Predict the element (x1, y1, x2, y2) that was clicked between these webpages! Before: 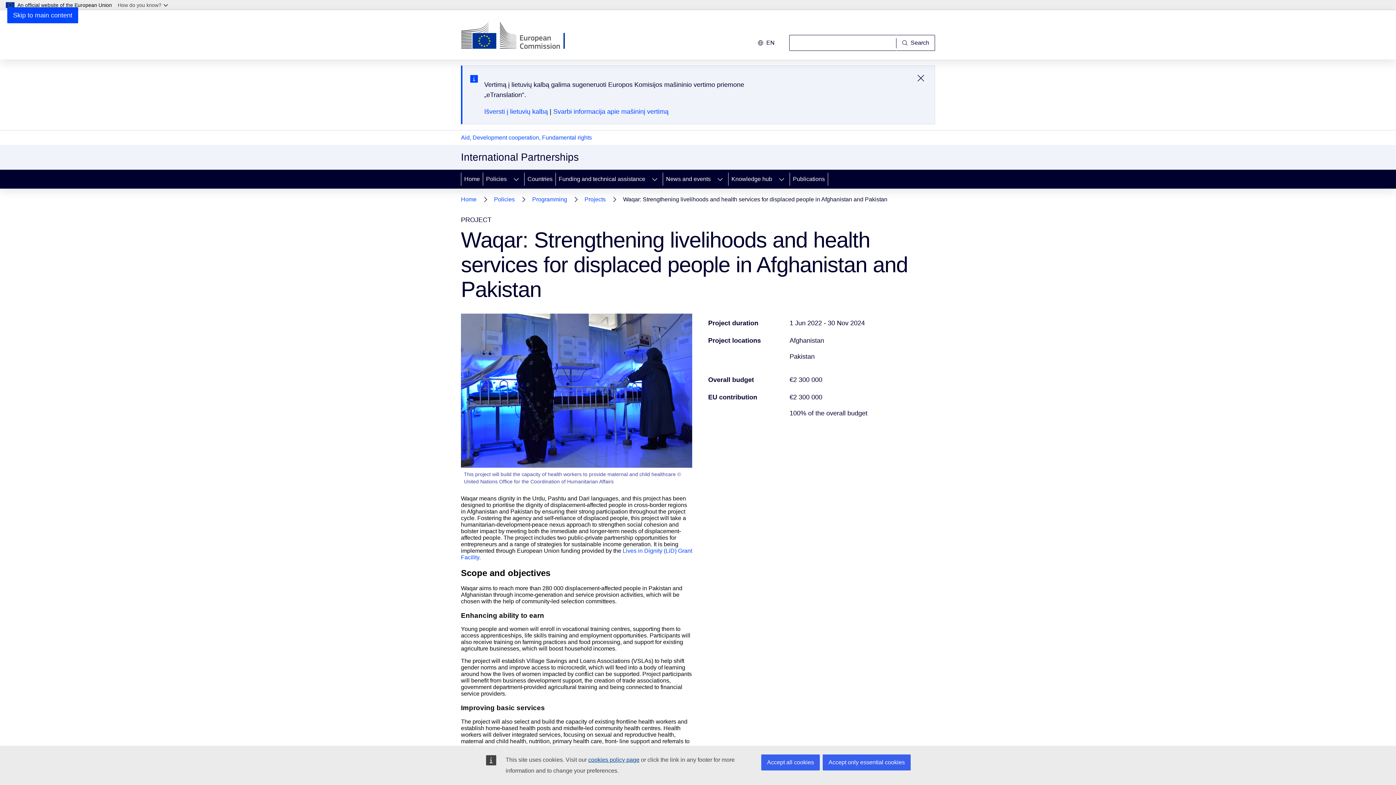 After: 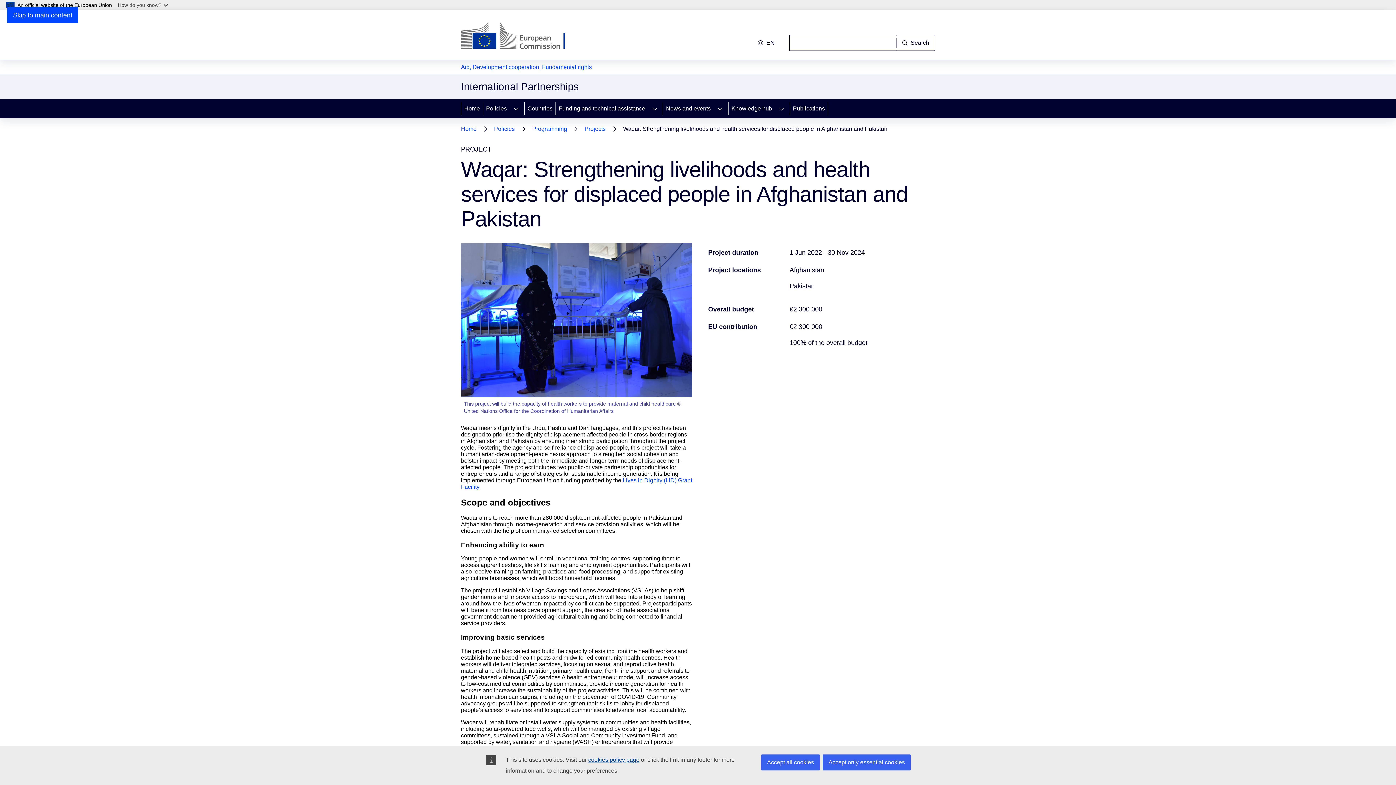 Action: bbox: (913, 70, 929, 86) label: Uždaryti šią žinutę